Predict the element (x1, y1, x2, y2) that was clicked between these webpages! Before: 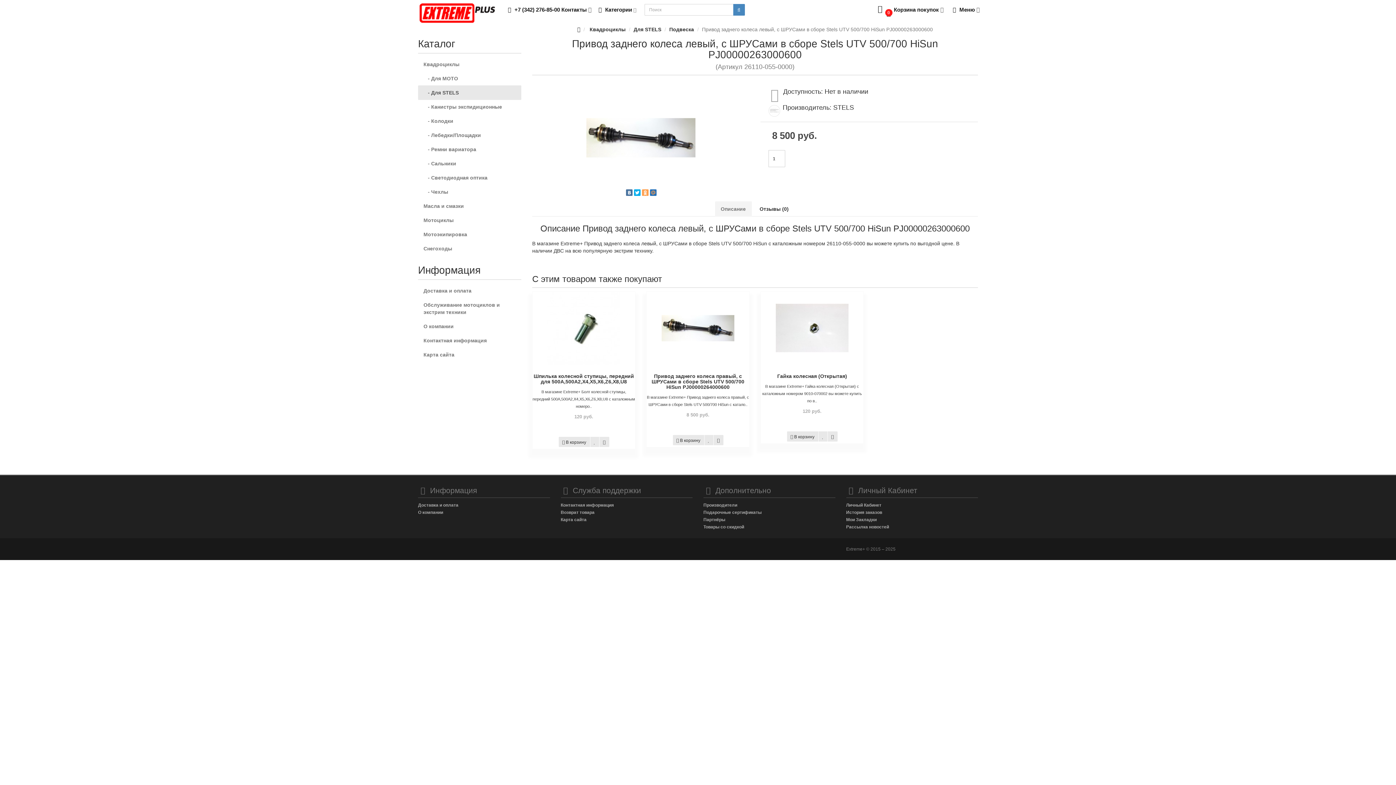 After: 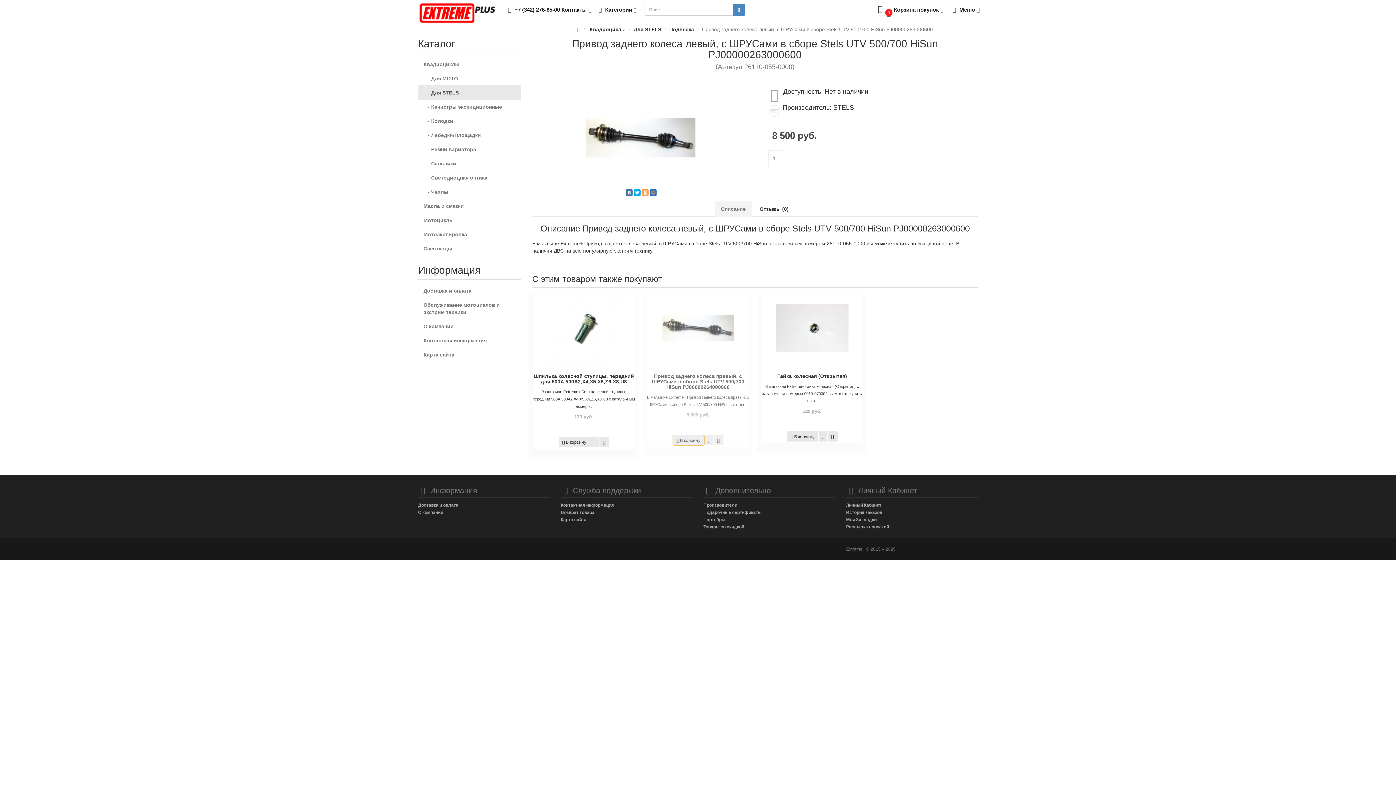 Action: bbox: (672, 435, 704, 445) label:  В корзину